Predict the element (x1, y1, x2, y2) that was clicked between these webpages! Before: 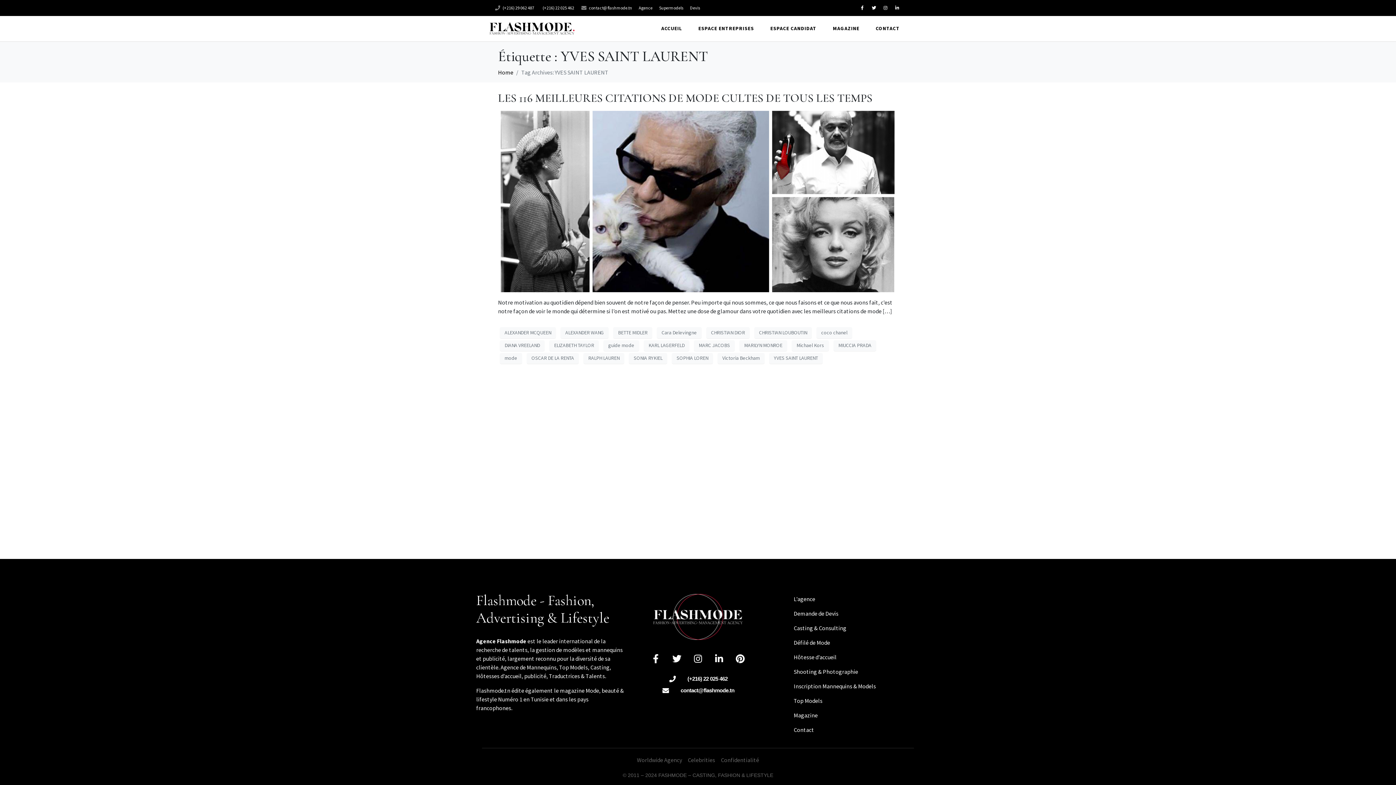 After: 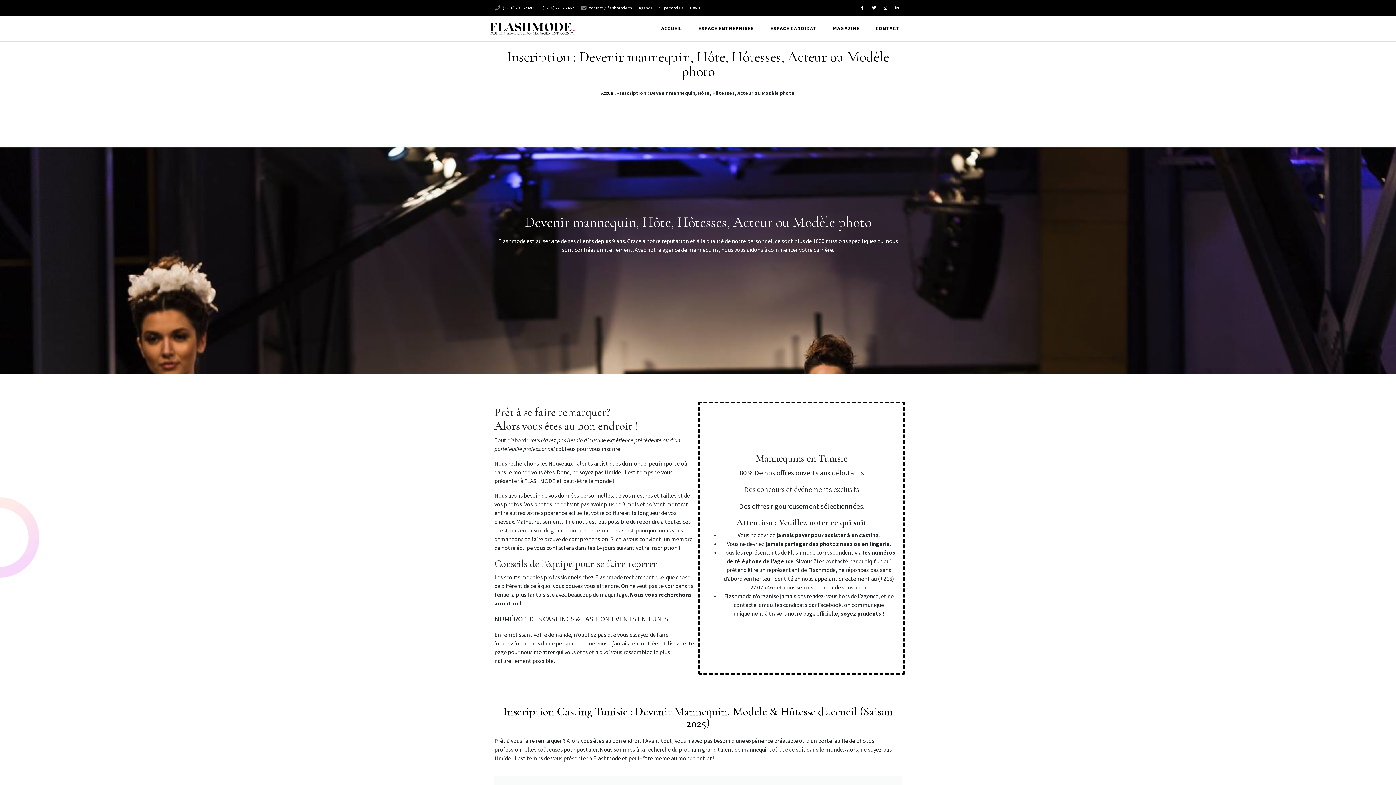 Action: bbox: (793, 679, 919, 693) label: Inscription Mannequins & Models